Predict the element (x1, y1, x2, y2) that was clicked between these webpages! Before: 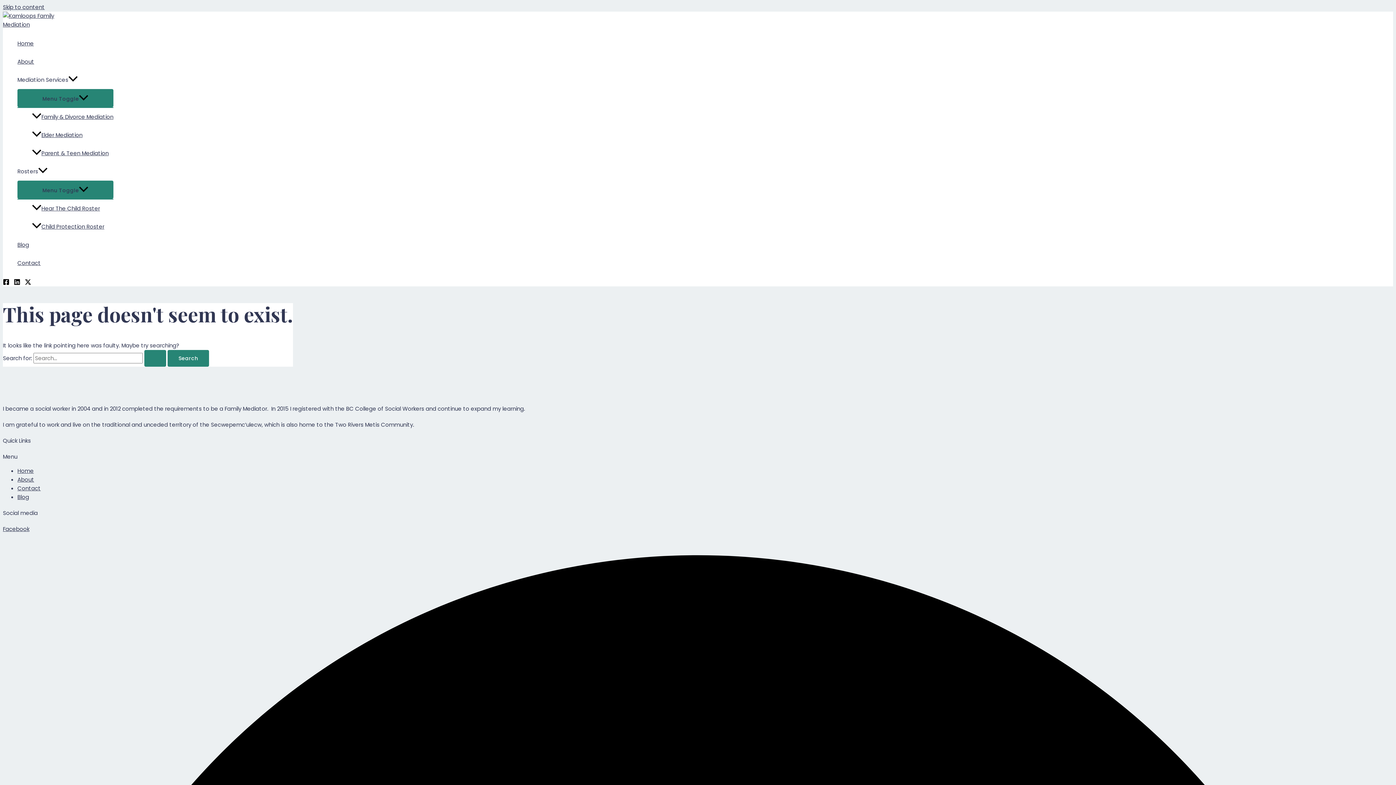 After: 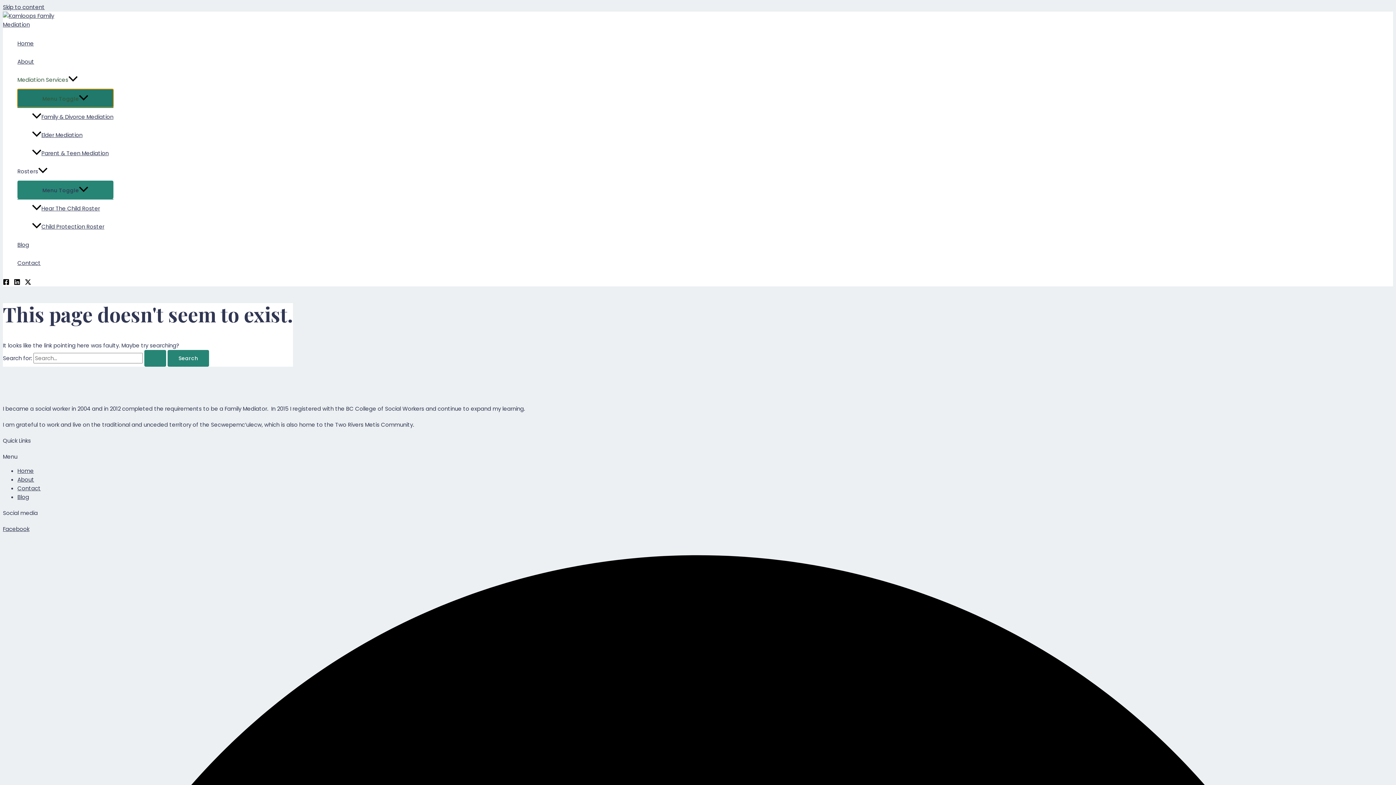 Action: bbox: (17, 89, 113, 107) label: Menu Toggle